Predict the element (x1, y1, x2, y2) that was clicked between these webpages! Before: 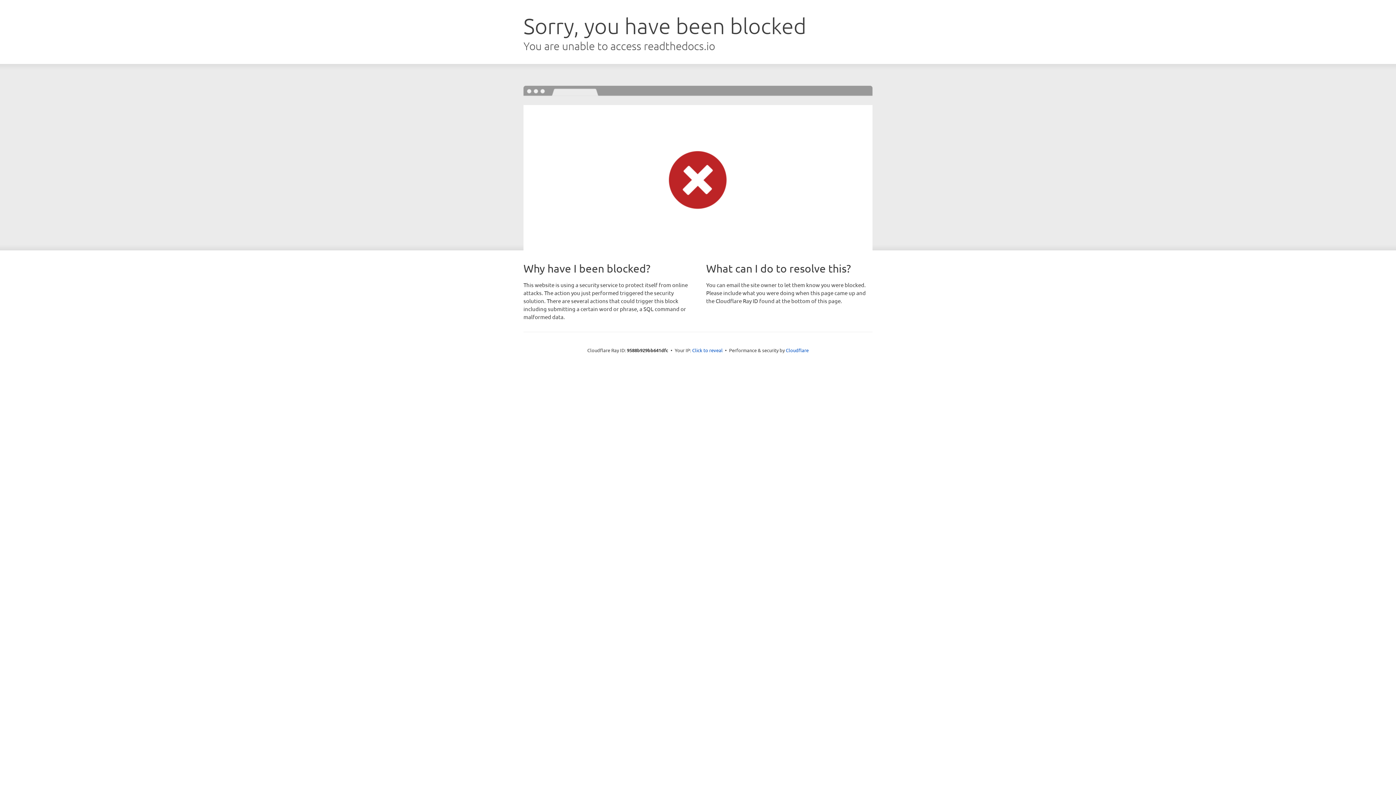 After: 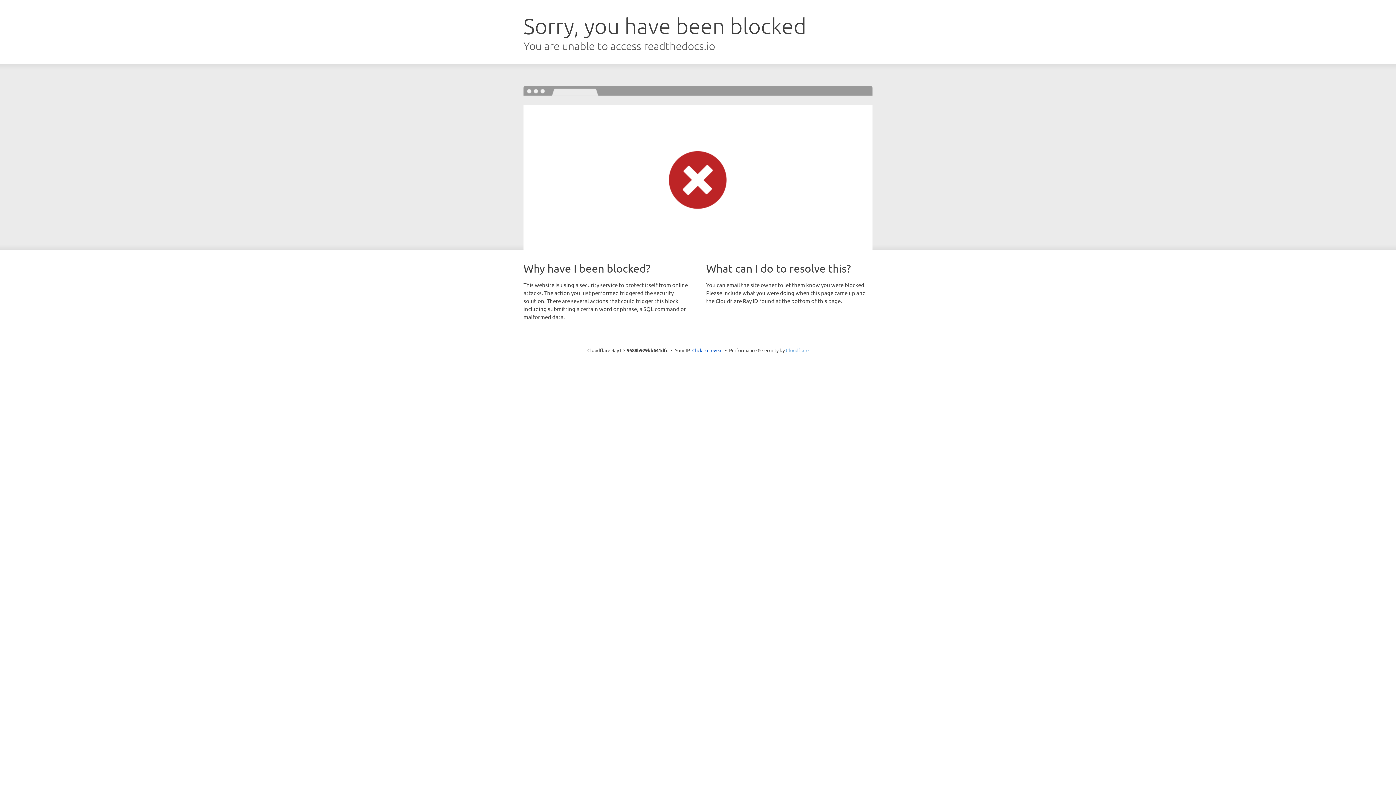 Action: label: Cloudflare bbox: (786, 347, 808, 353)